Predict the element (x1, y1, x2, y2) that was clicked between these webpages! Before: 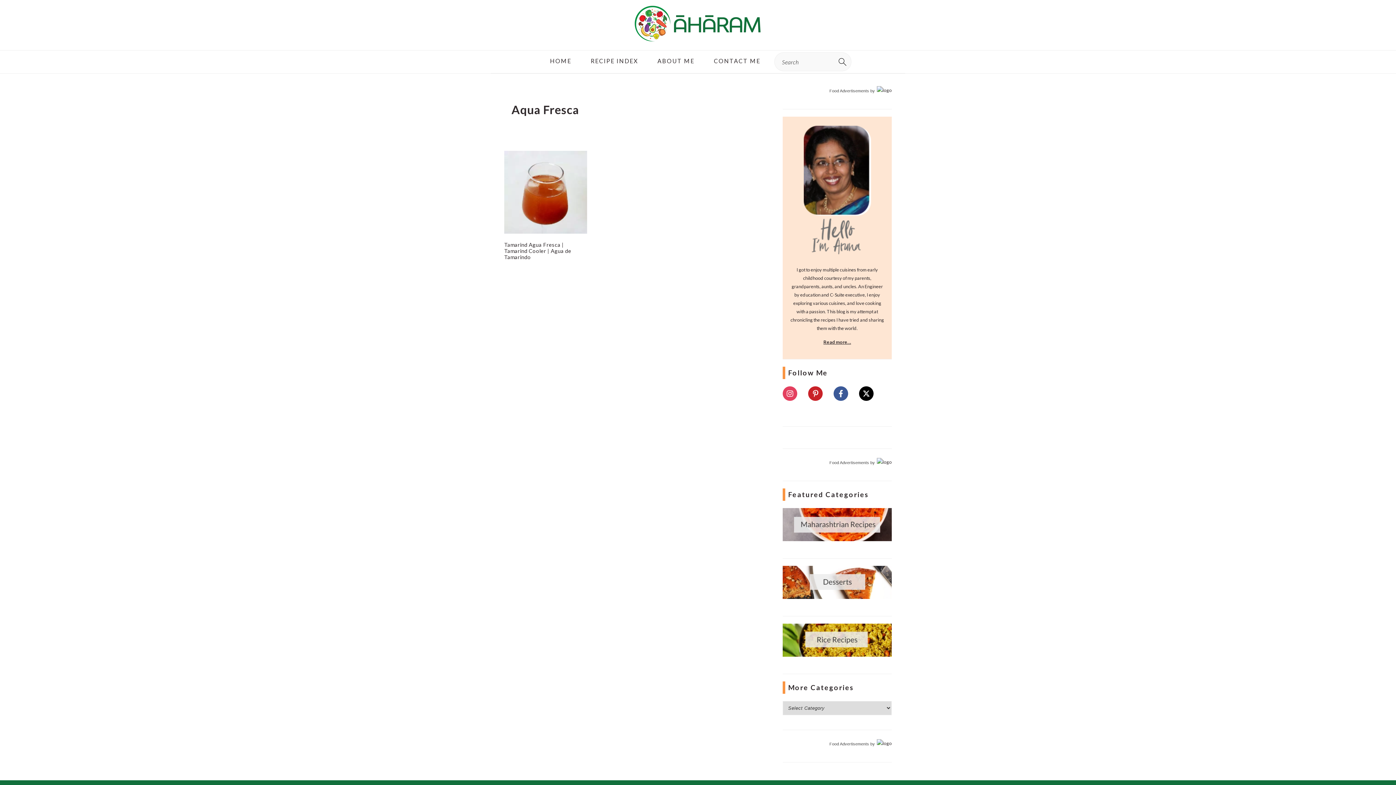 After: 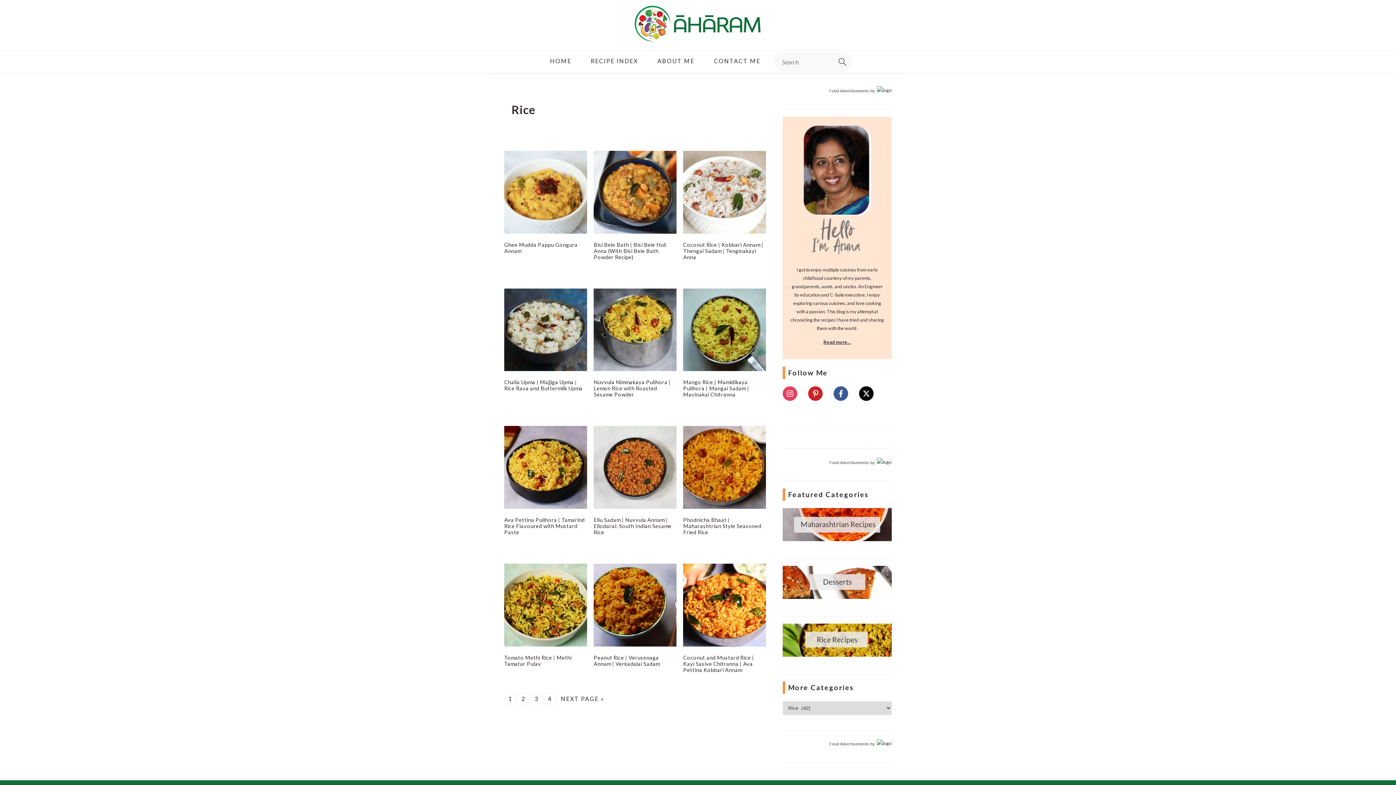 Action: bbox: (782, 652, 892, 658)